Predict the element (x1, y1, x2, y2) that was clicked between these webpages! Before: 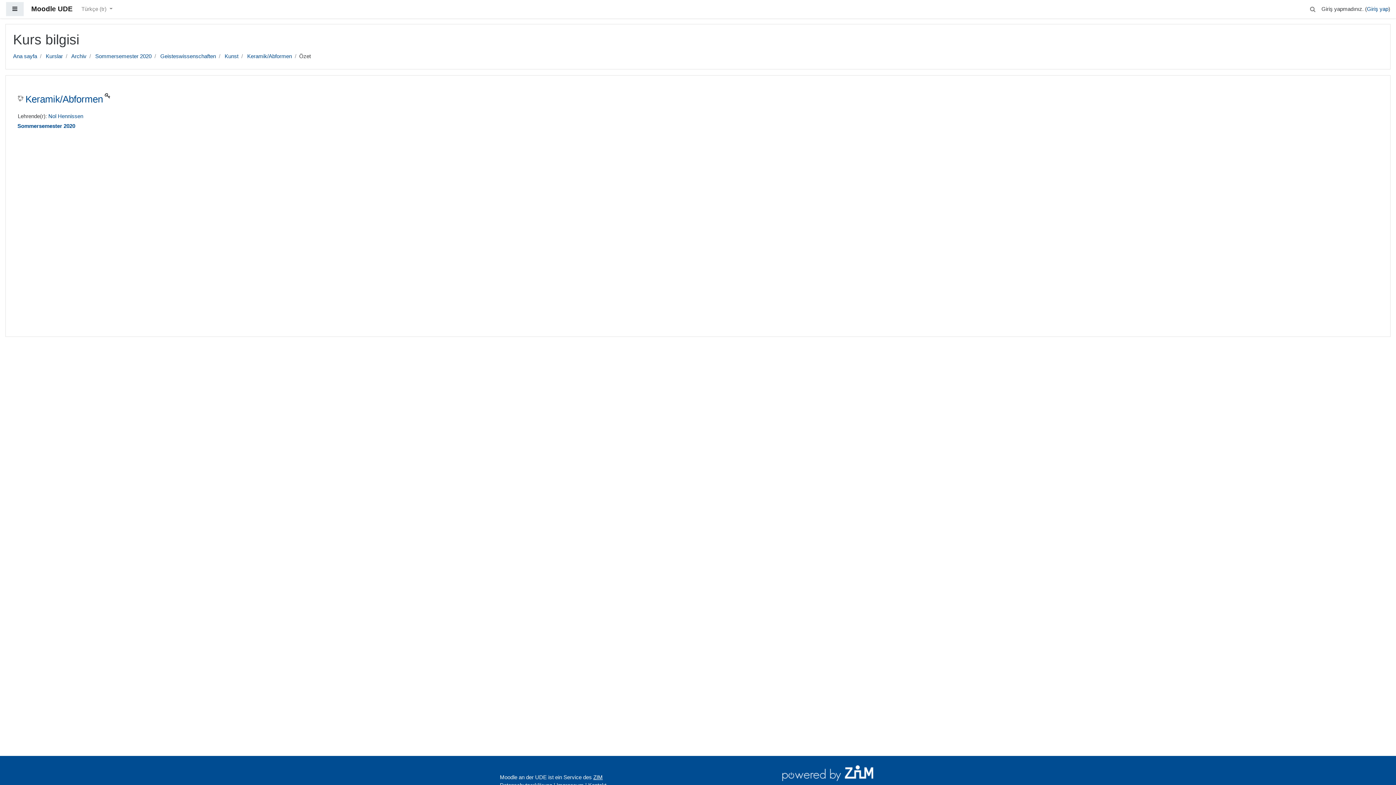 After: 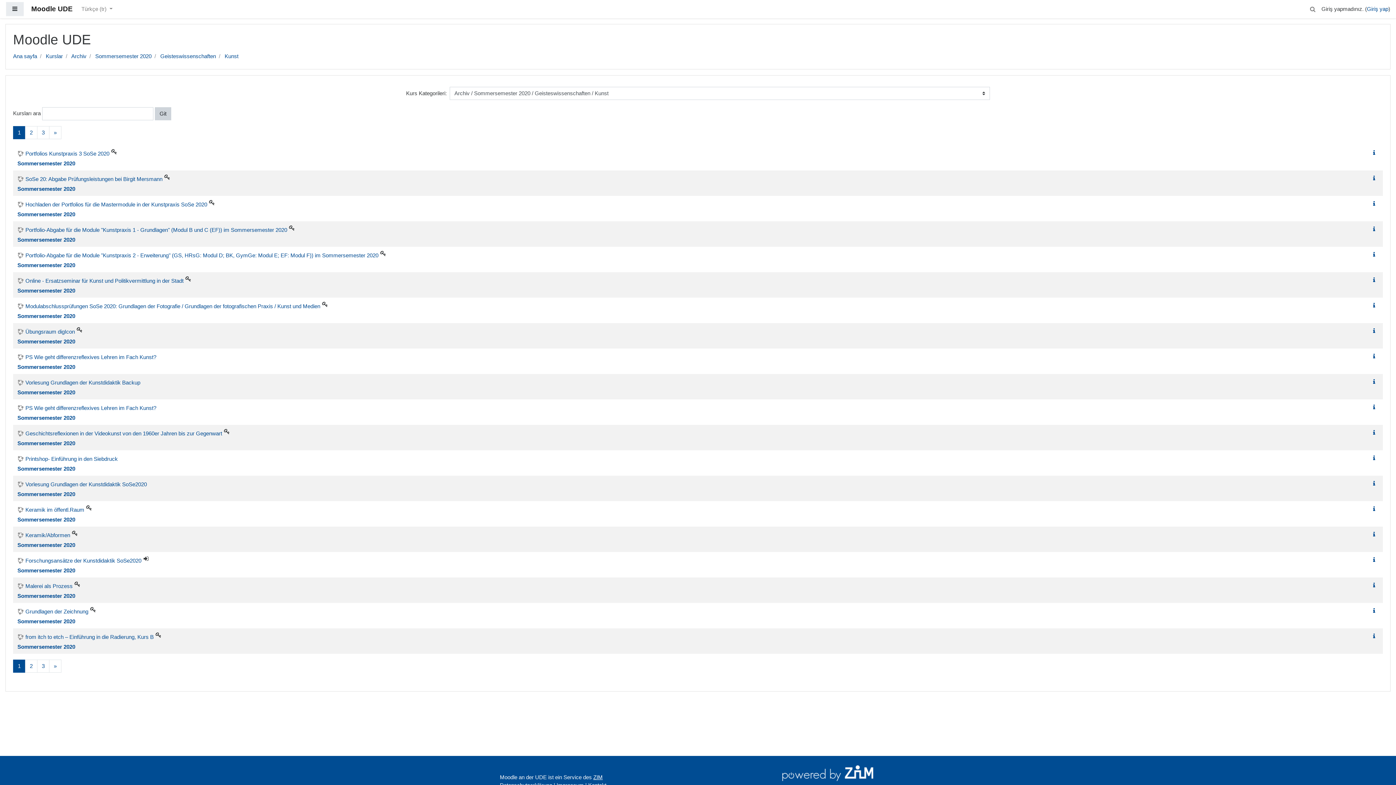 Action: label: Kunst bbox: (224, 53, 238, 59)